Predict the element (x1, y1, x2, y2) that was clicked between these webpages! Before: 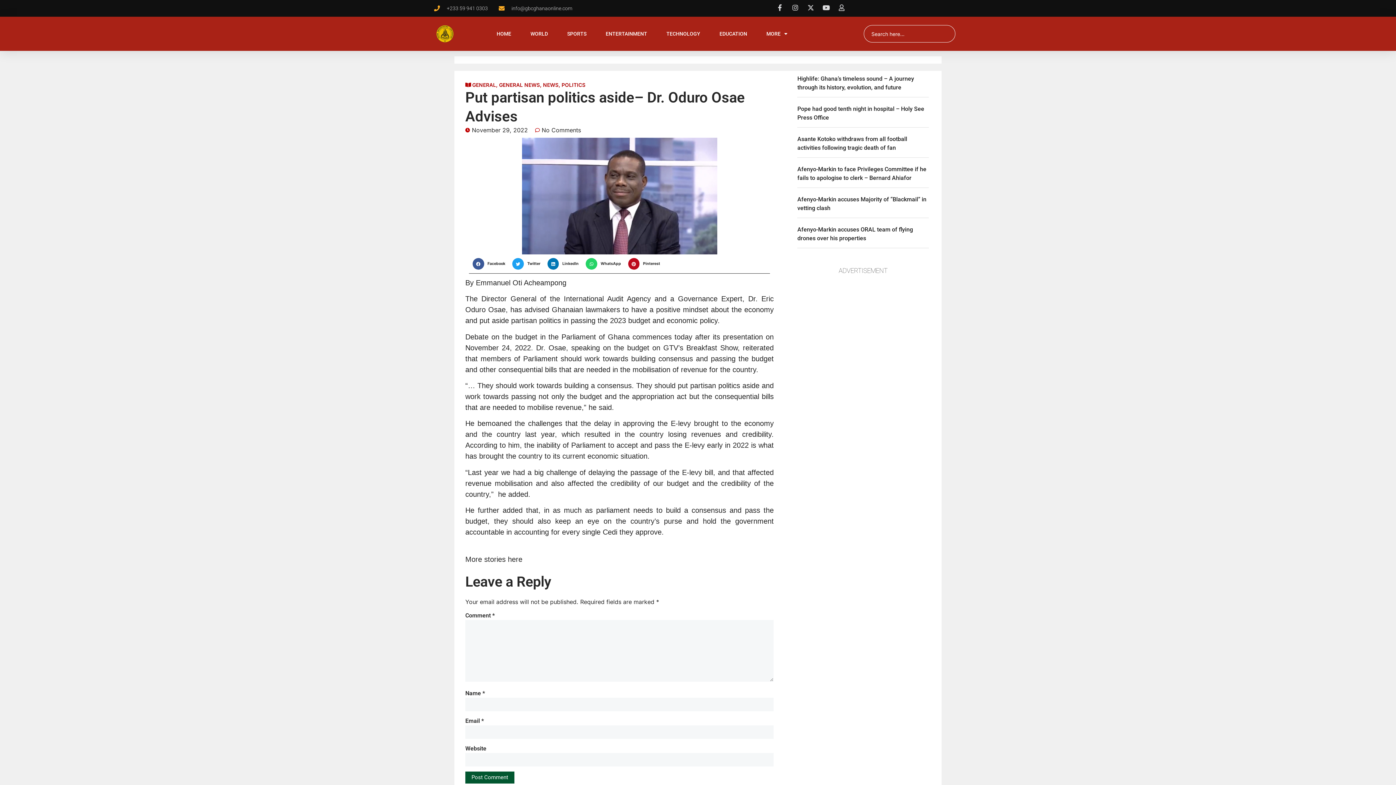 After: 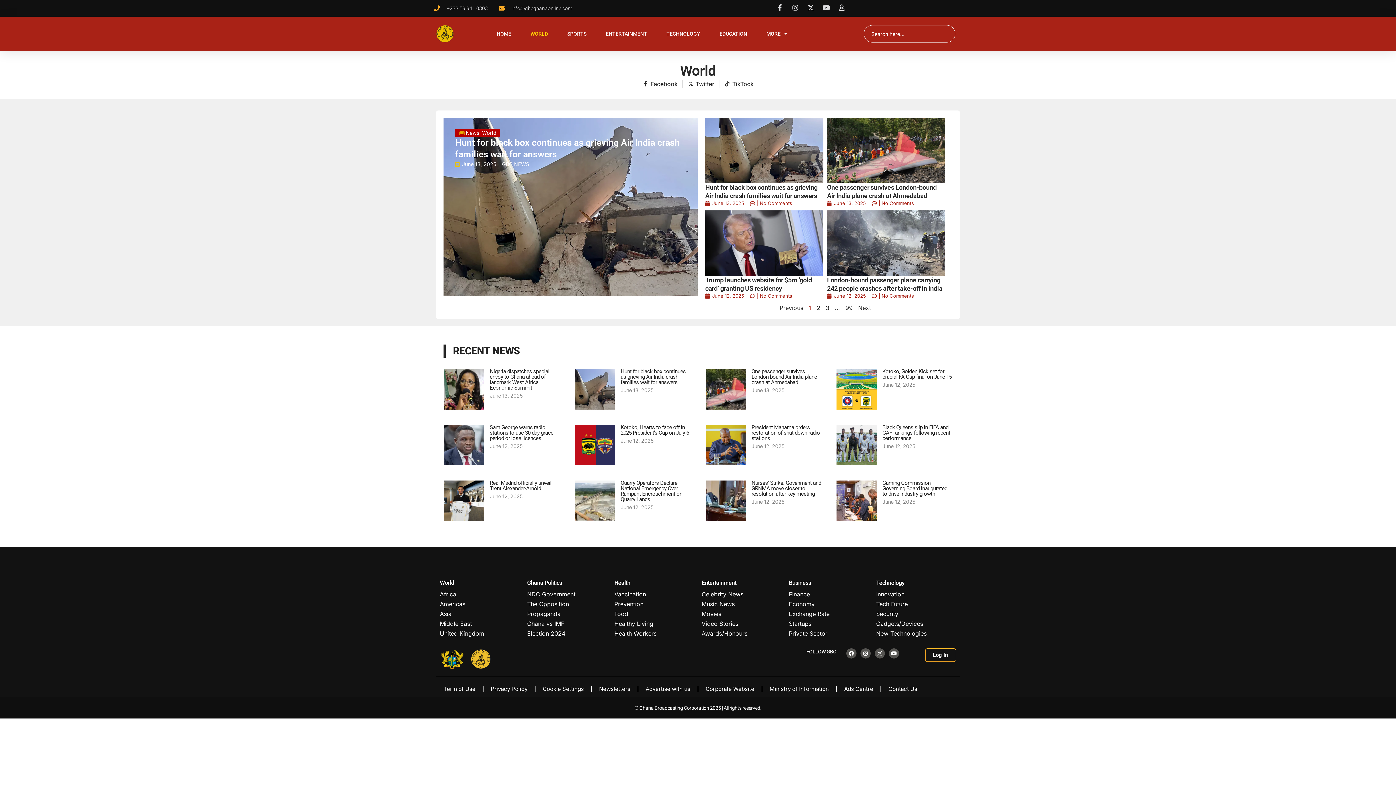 Action: label: WORLD bbox: (530, 25, 548, 42)